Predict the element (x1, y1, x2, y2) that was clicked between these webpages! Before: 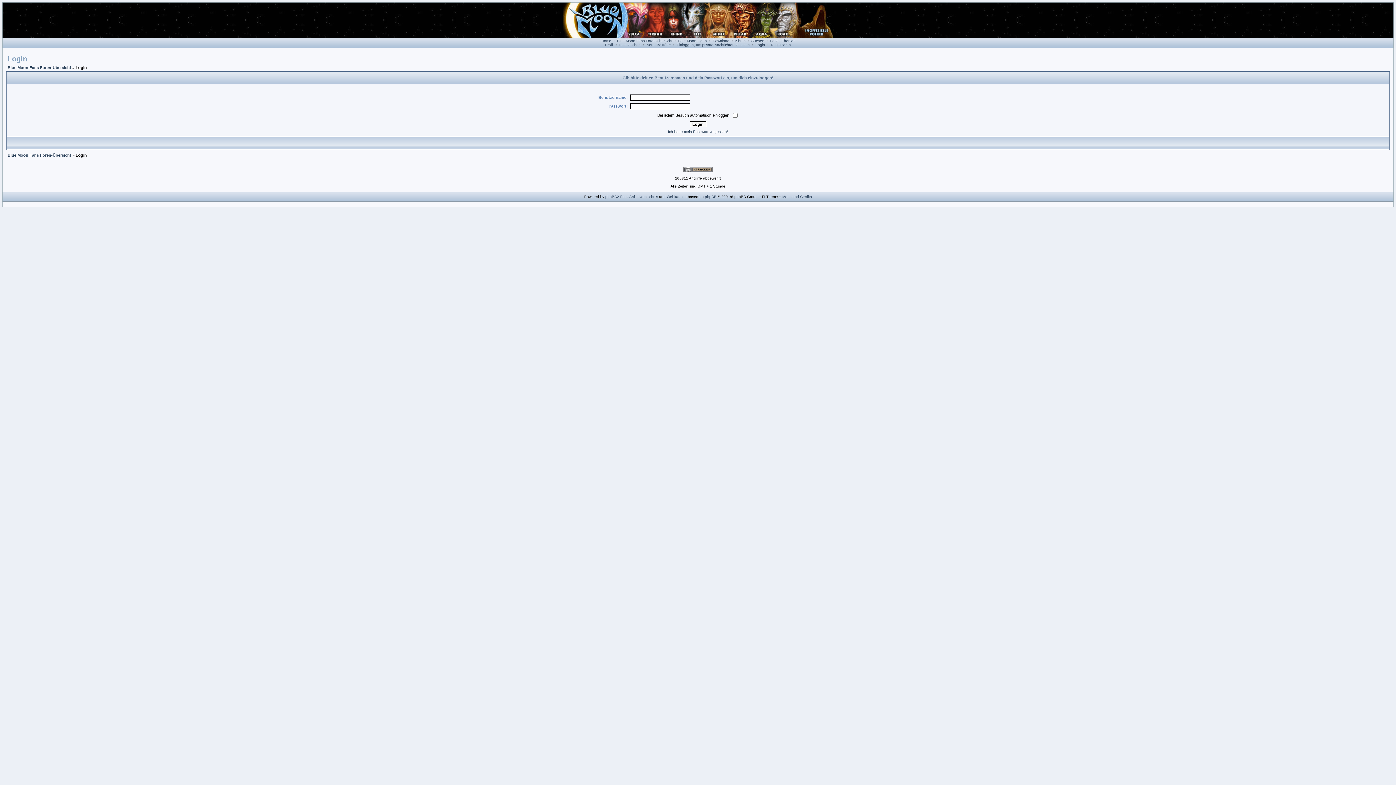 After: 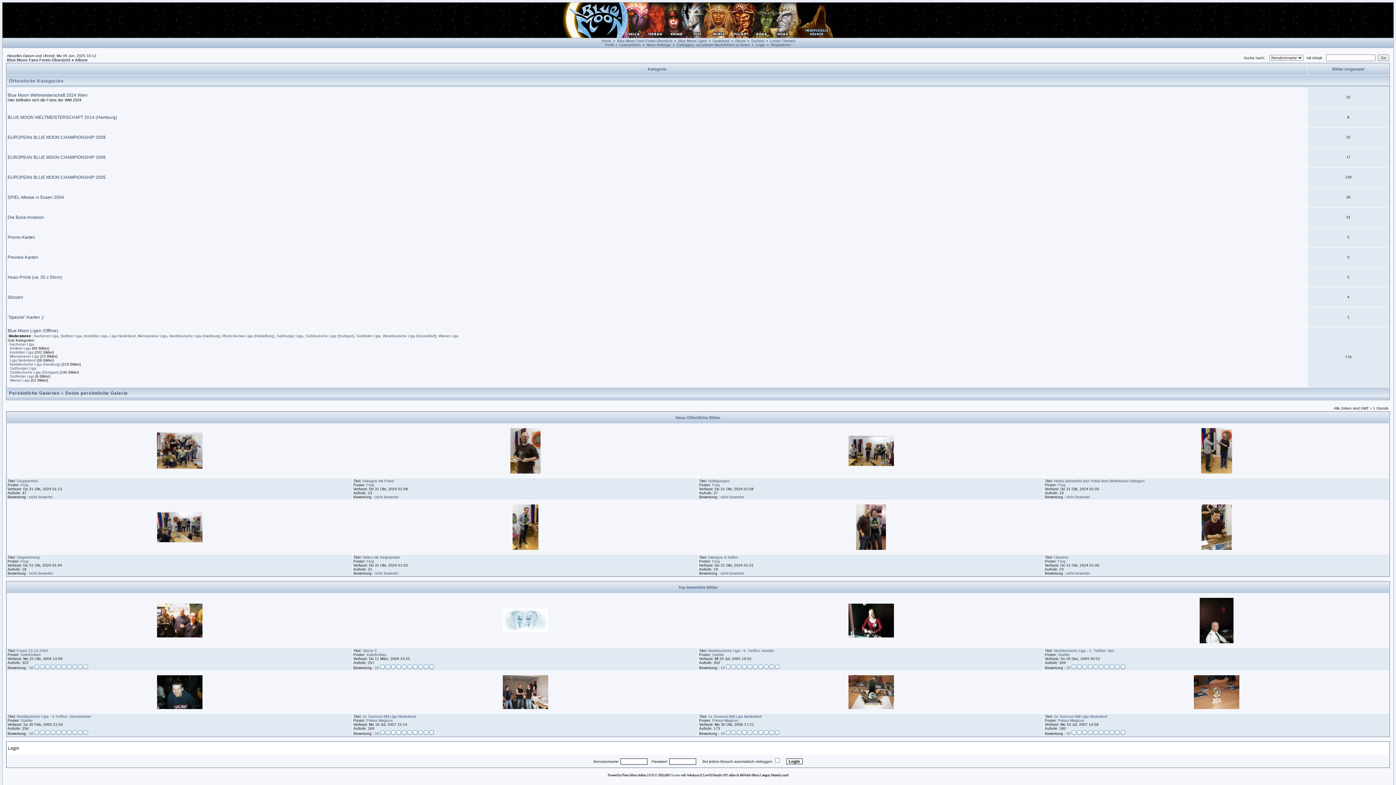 Action: label: Album bbox: (735, 38, 745, 42)